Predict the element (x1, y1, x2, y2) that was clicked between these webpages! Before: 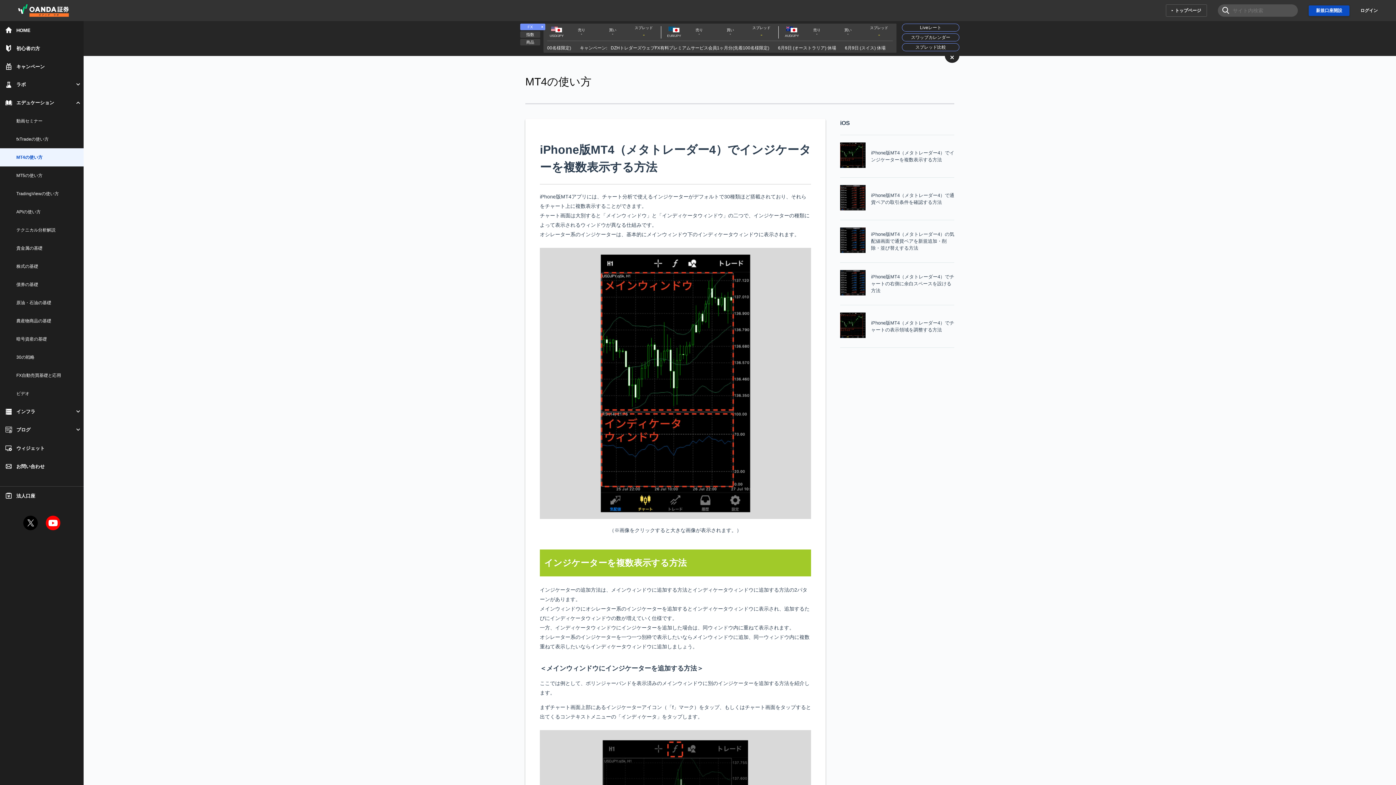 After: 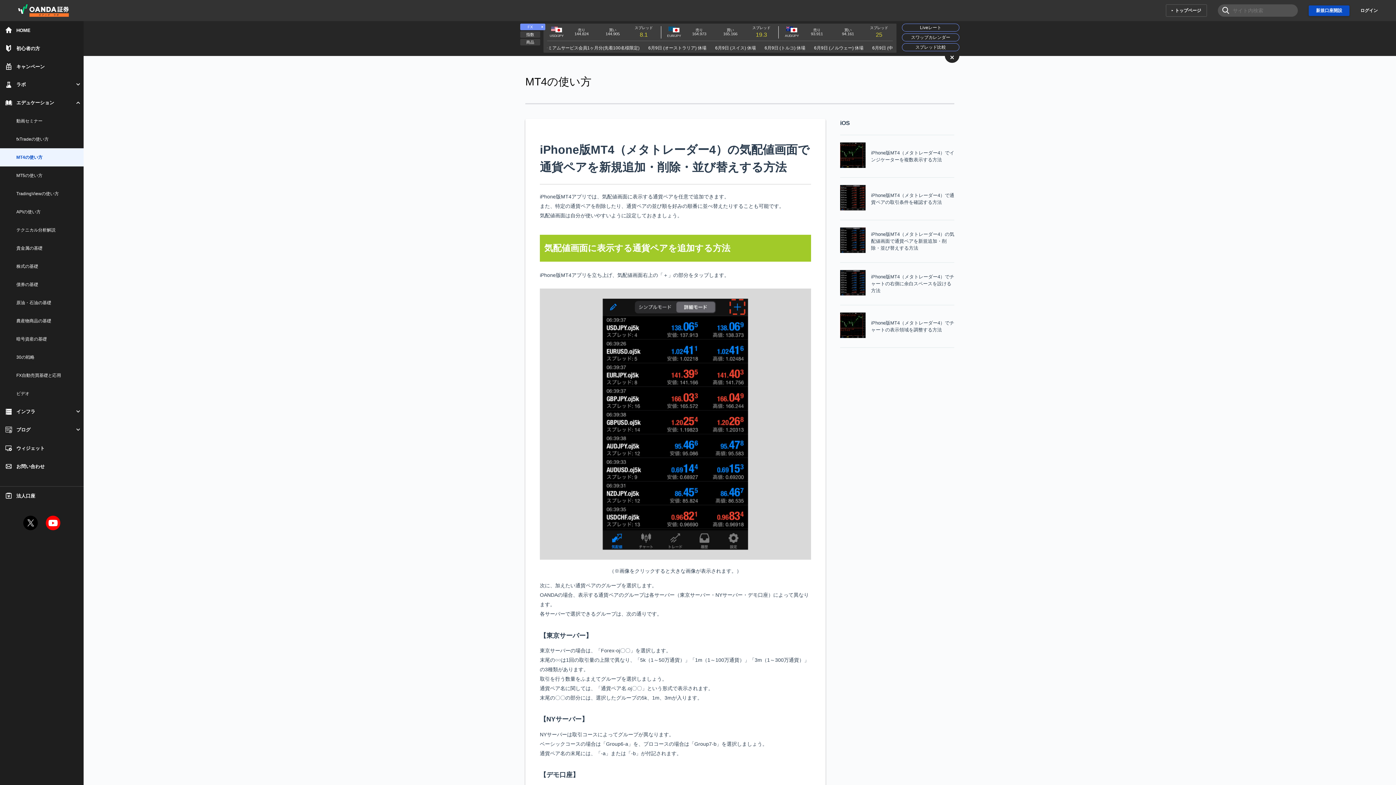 Action: label: 	iPhone版MT4（メタトレーダー4）の気配値画面で通貨ペアを新規追加・削除・並び替えする方法 bbox: (840, 220, 954, 262)